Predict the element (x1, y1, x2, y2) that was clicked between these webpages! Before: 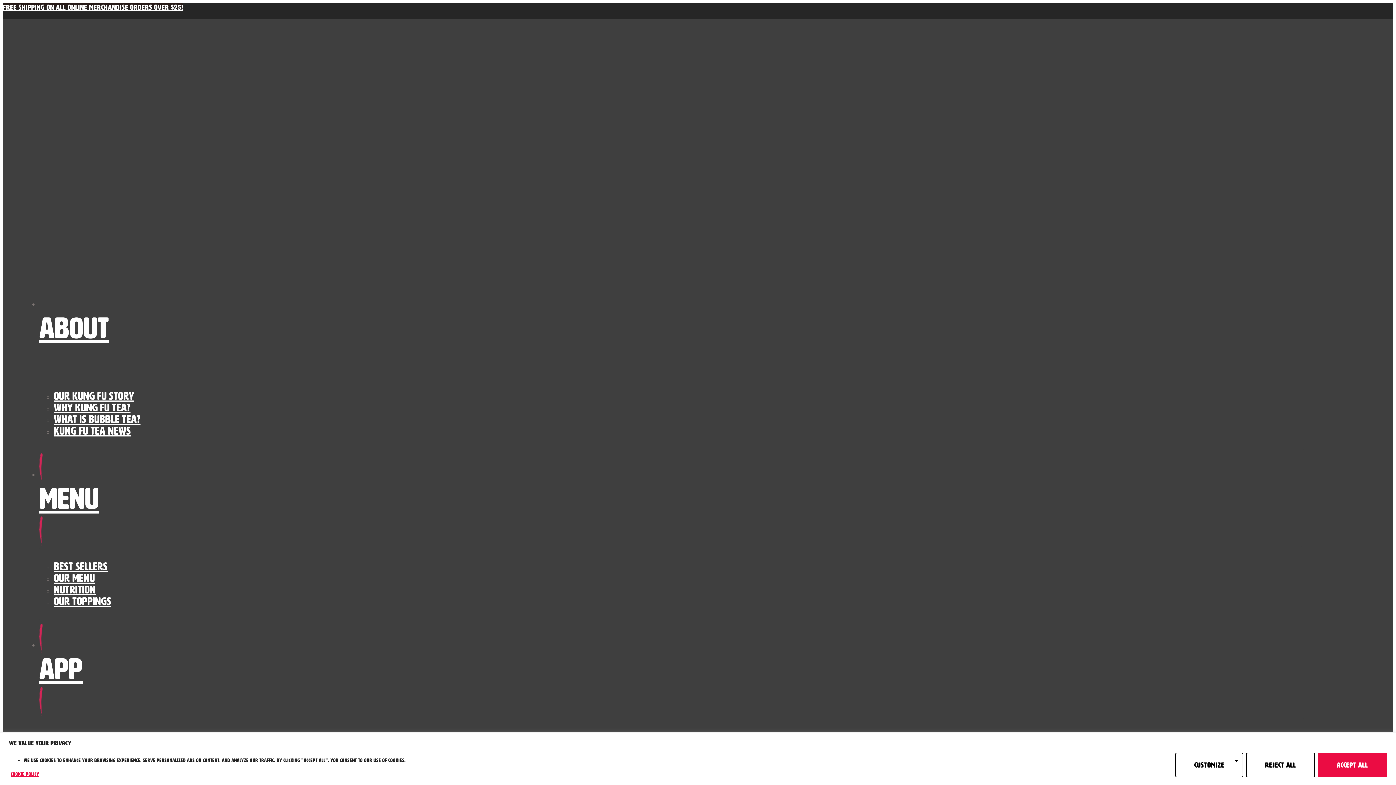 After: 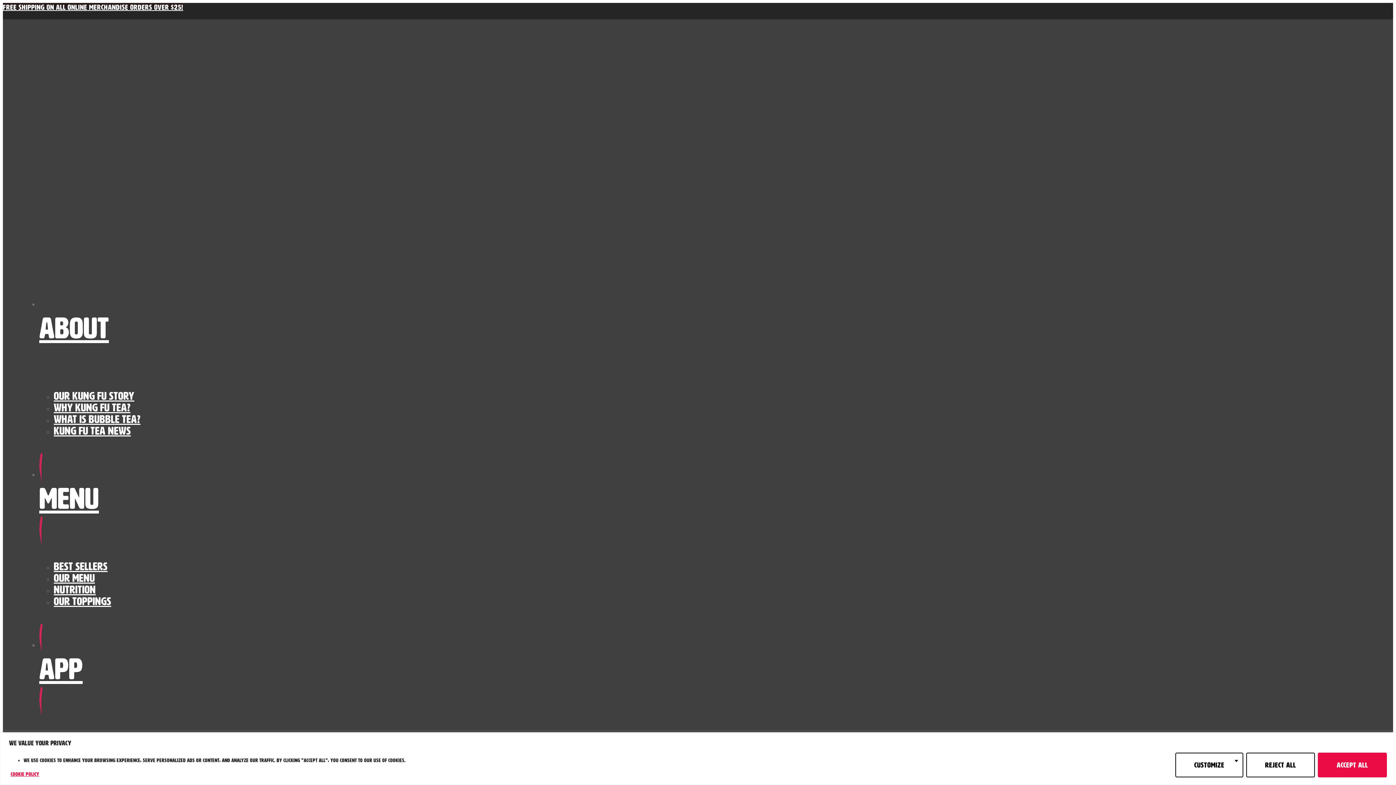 Action: label: What is Bubble Tea? bbox: (53, 413, 1289, 425)